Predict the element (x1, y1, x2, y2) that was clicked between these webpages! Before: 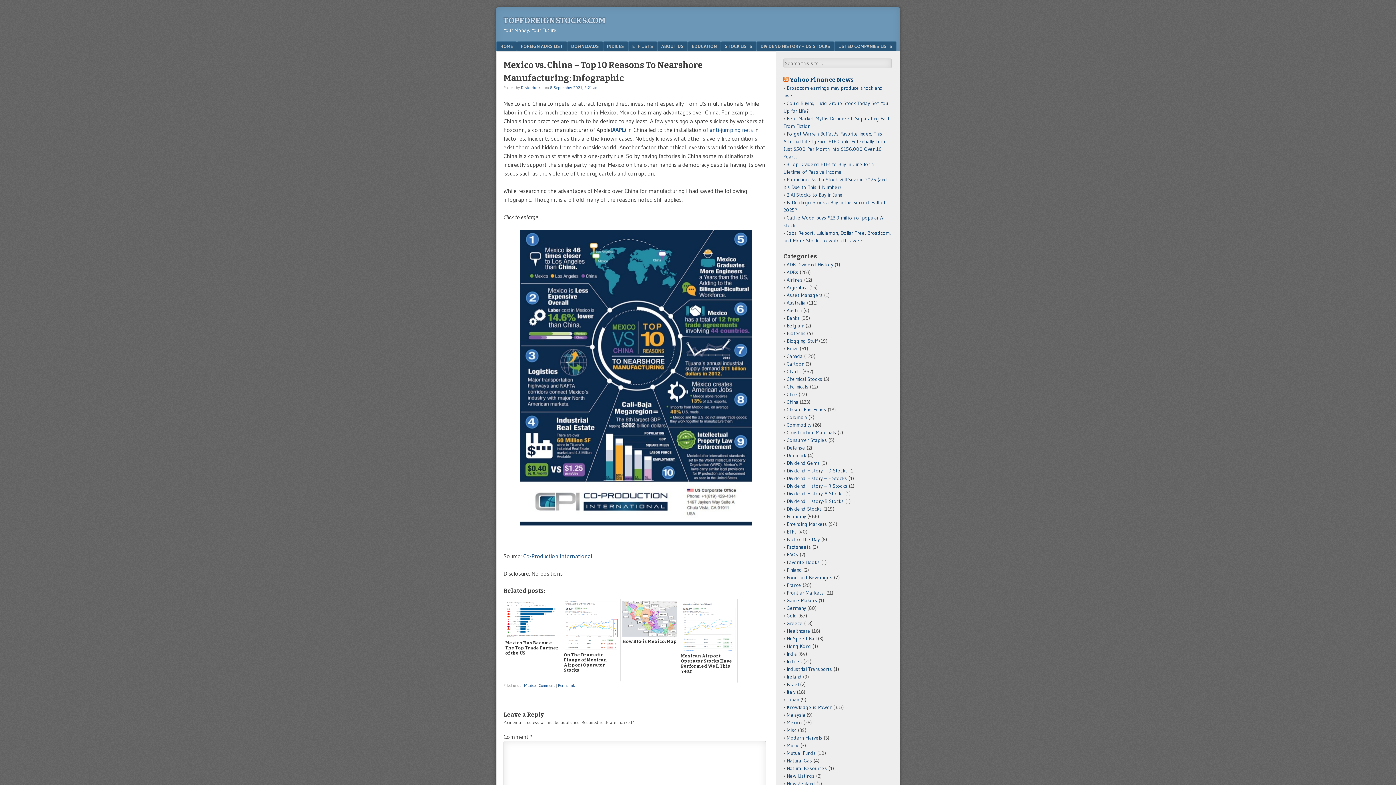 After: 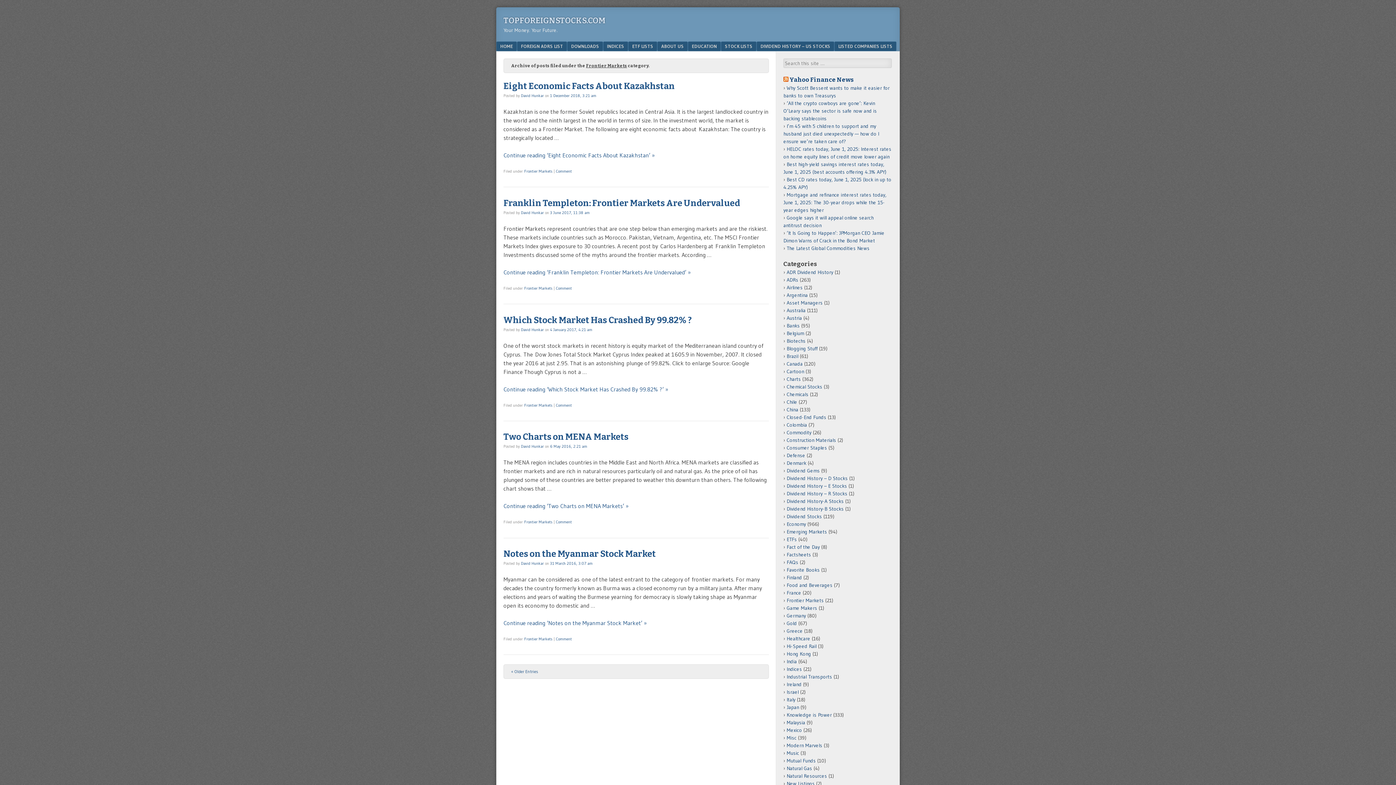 Action: label: Frontier Markets bbox: (786, 589, 824, 596)